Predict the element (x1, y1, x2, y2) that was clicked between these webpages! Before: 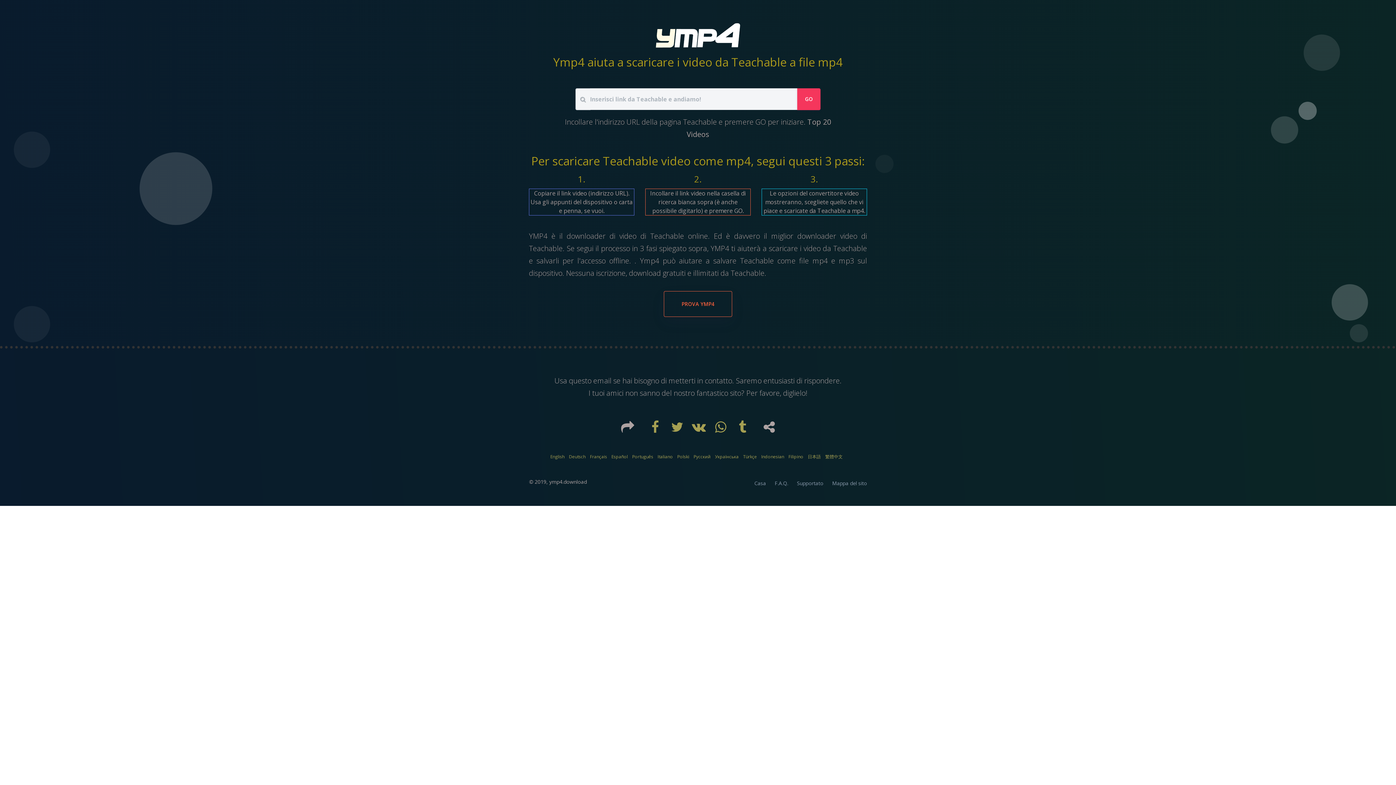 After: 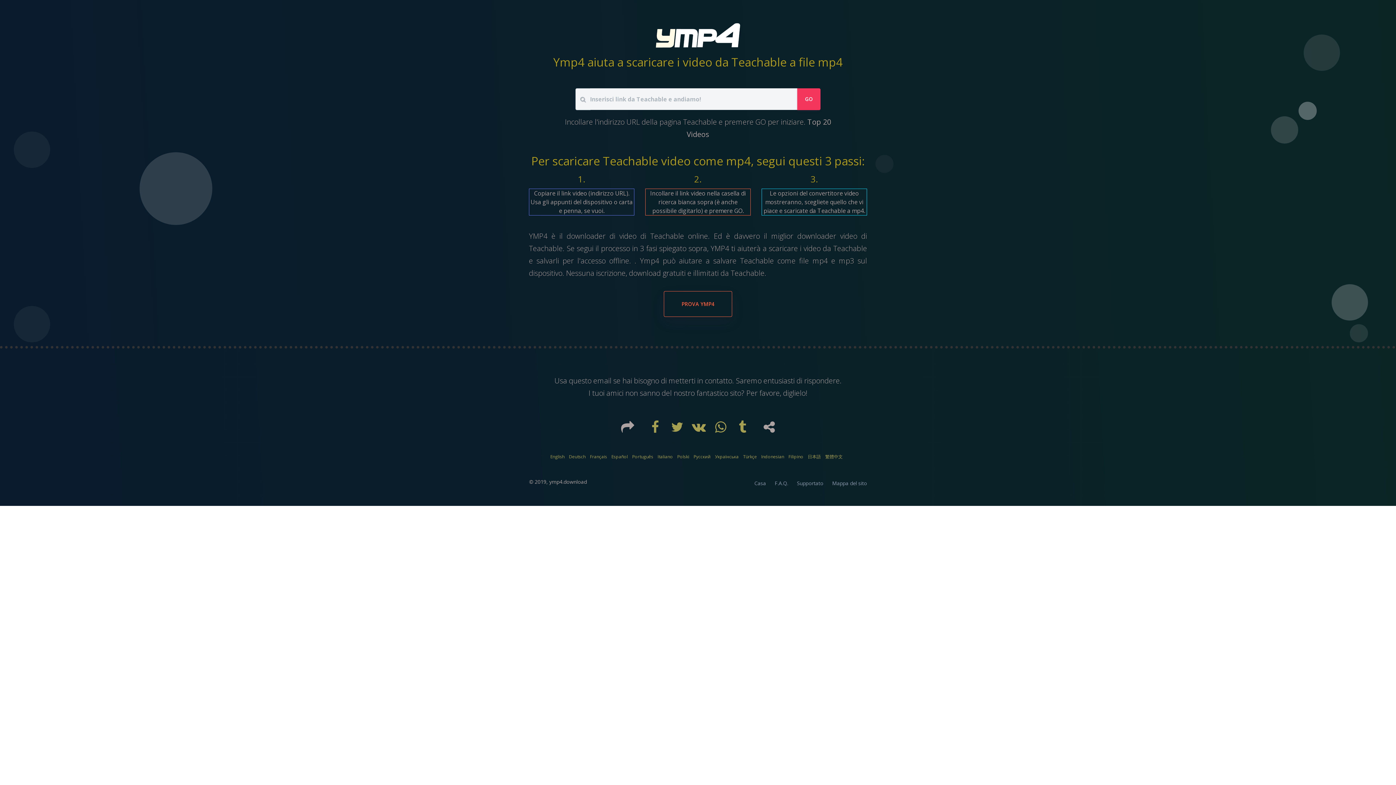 Action: label: email bbox: (593, 375, 611, 385)